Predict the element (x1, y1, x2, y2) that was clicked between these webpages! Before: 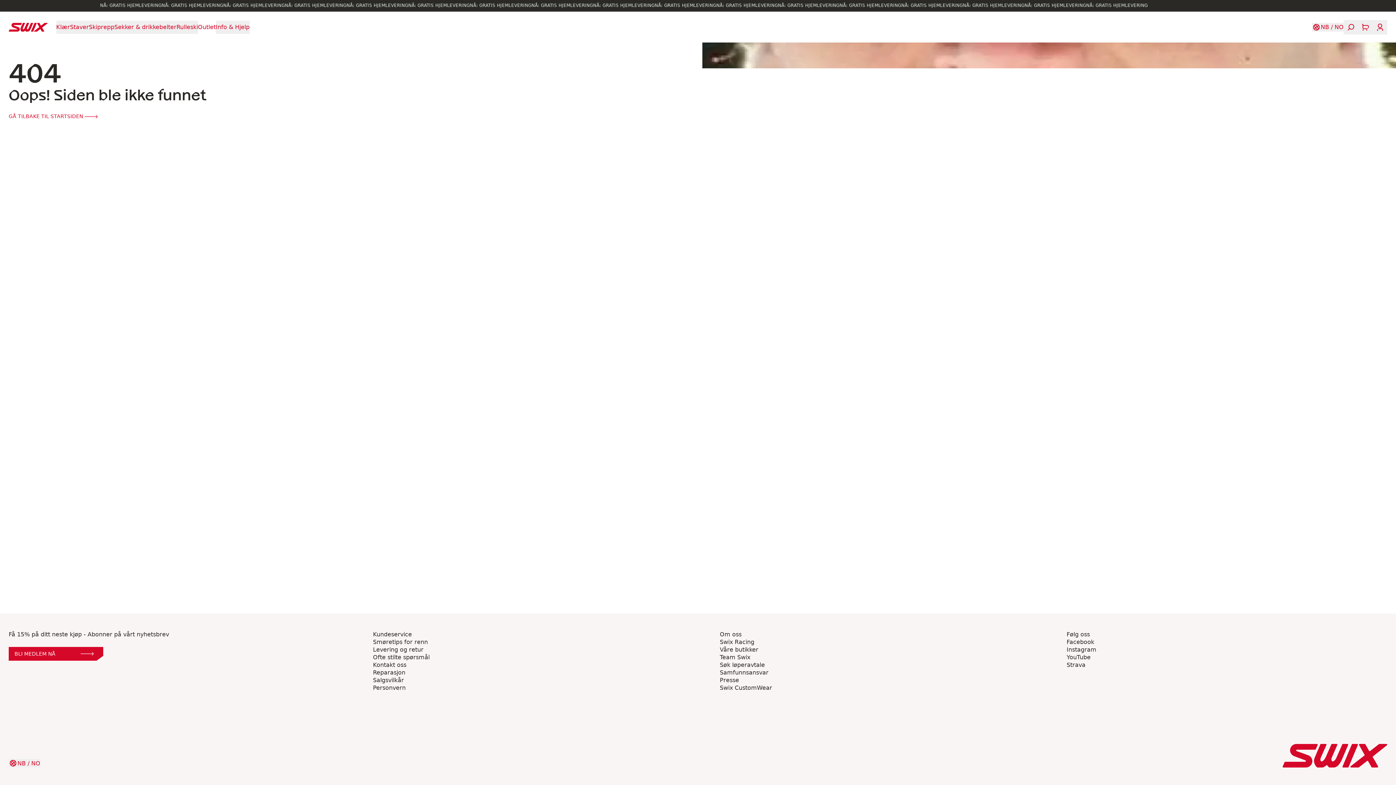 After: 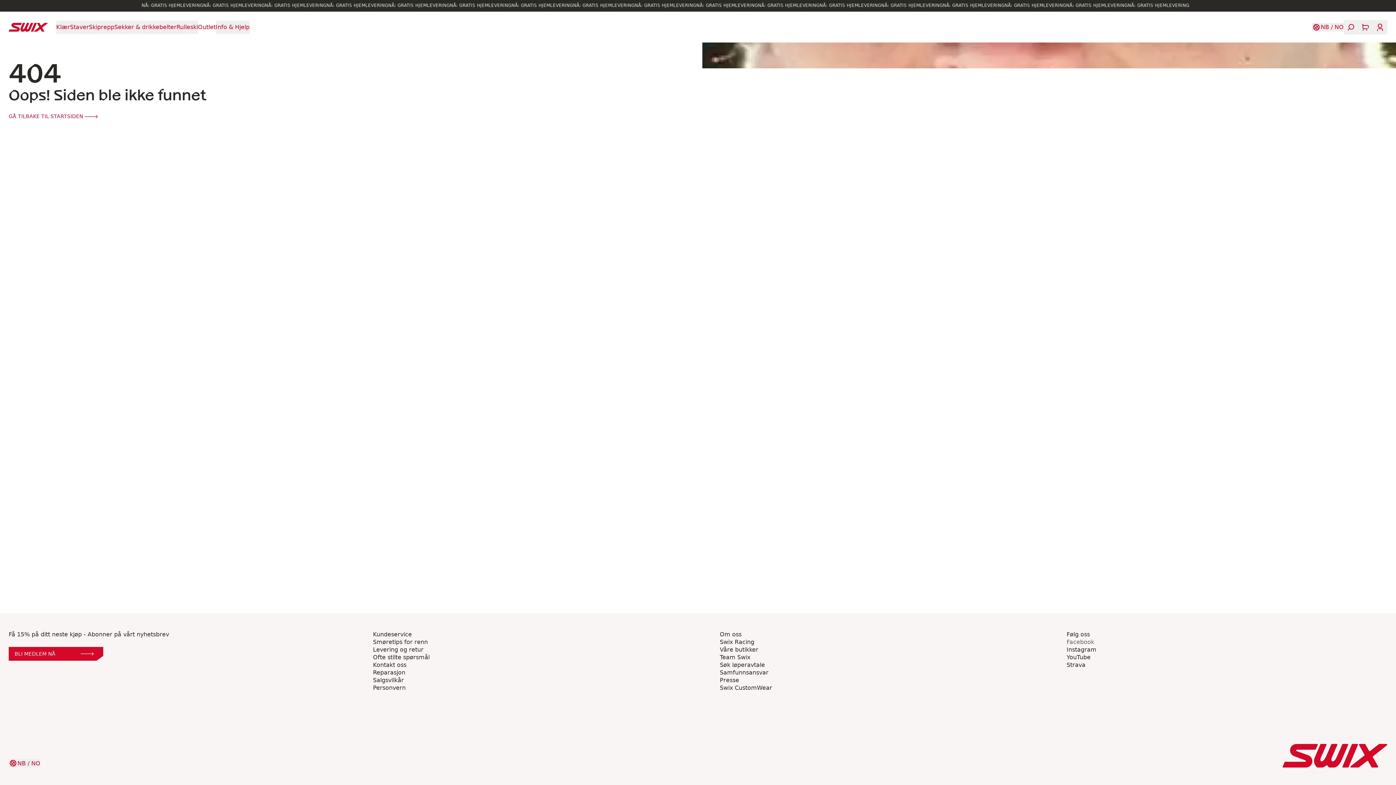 Action: label: Facebook bbox: (1066, 638, 1094, 646)